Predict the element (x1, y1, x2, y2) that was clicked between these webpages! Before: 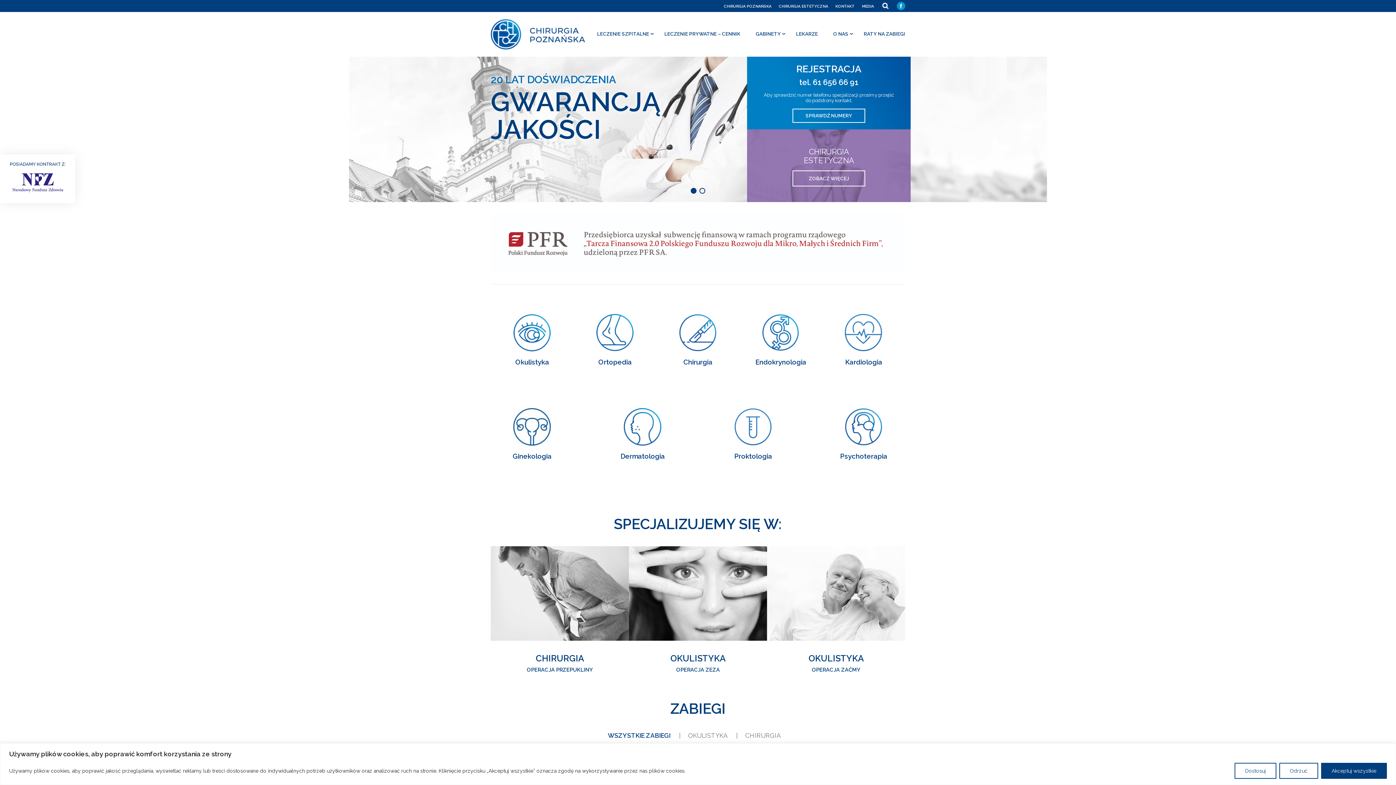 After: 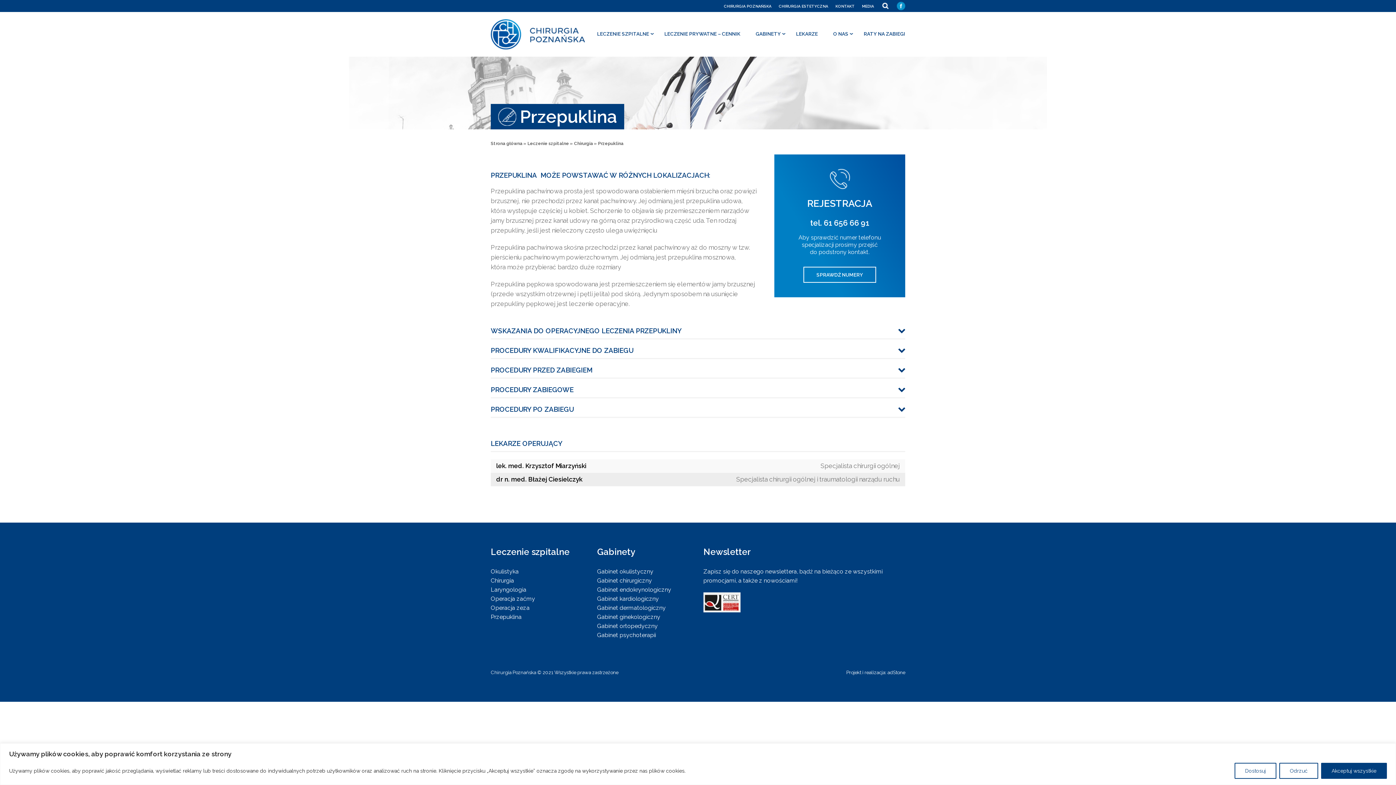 Action: bbox: (501, 546, 639, 674) label: CHIRURGIA
OPERACJA PRZEPUKLINY